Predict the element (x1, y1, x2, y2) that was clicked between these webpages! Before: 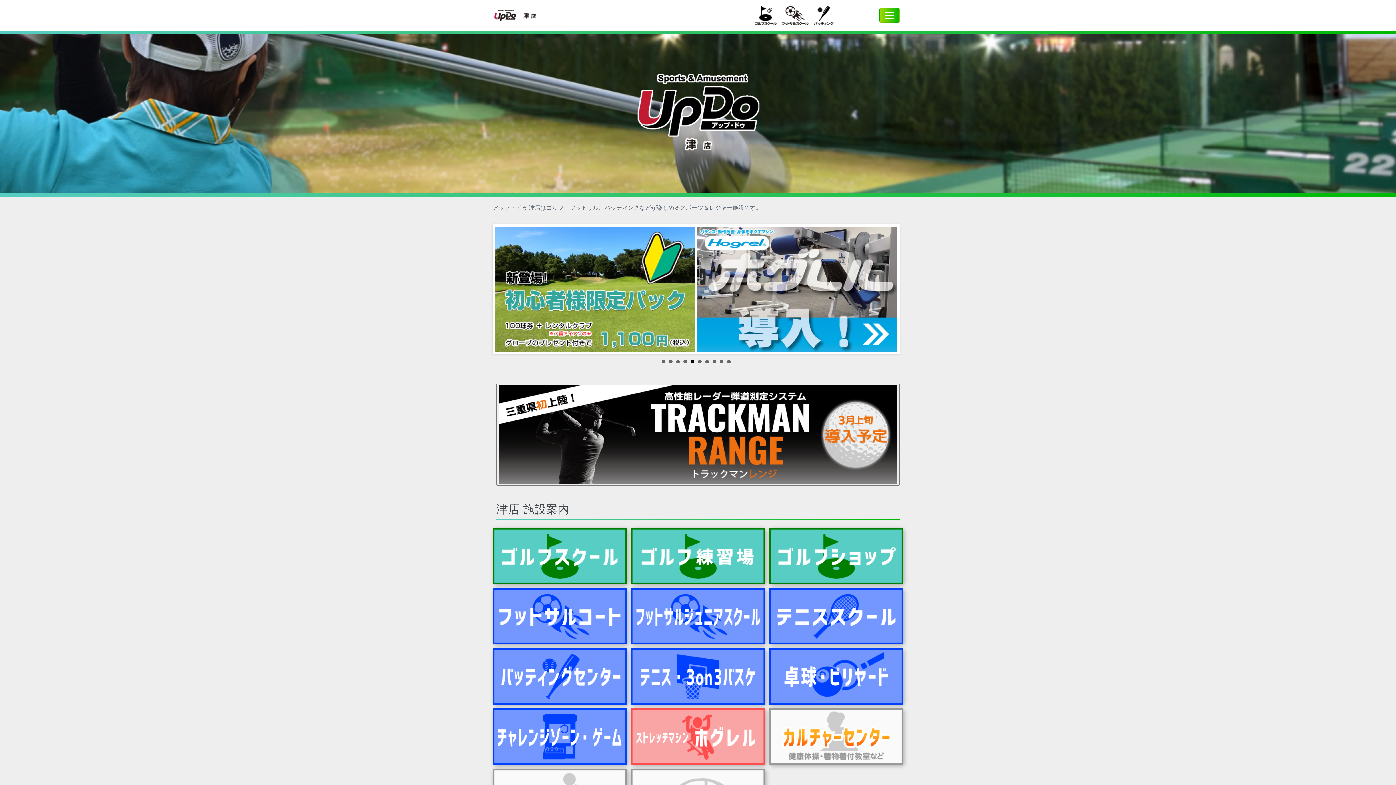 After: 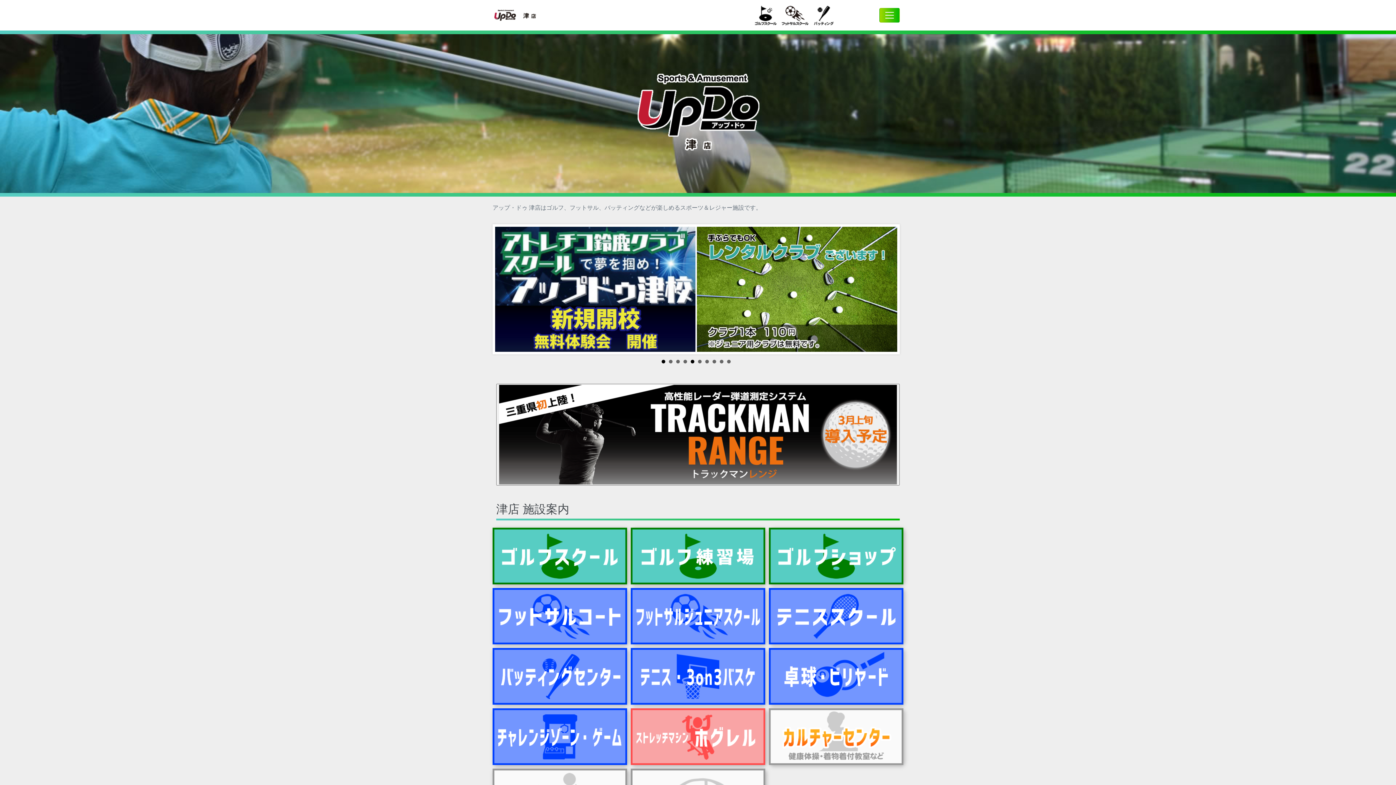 Action: bbox: (690, 360, 694, 363) label: 5